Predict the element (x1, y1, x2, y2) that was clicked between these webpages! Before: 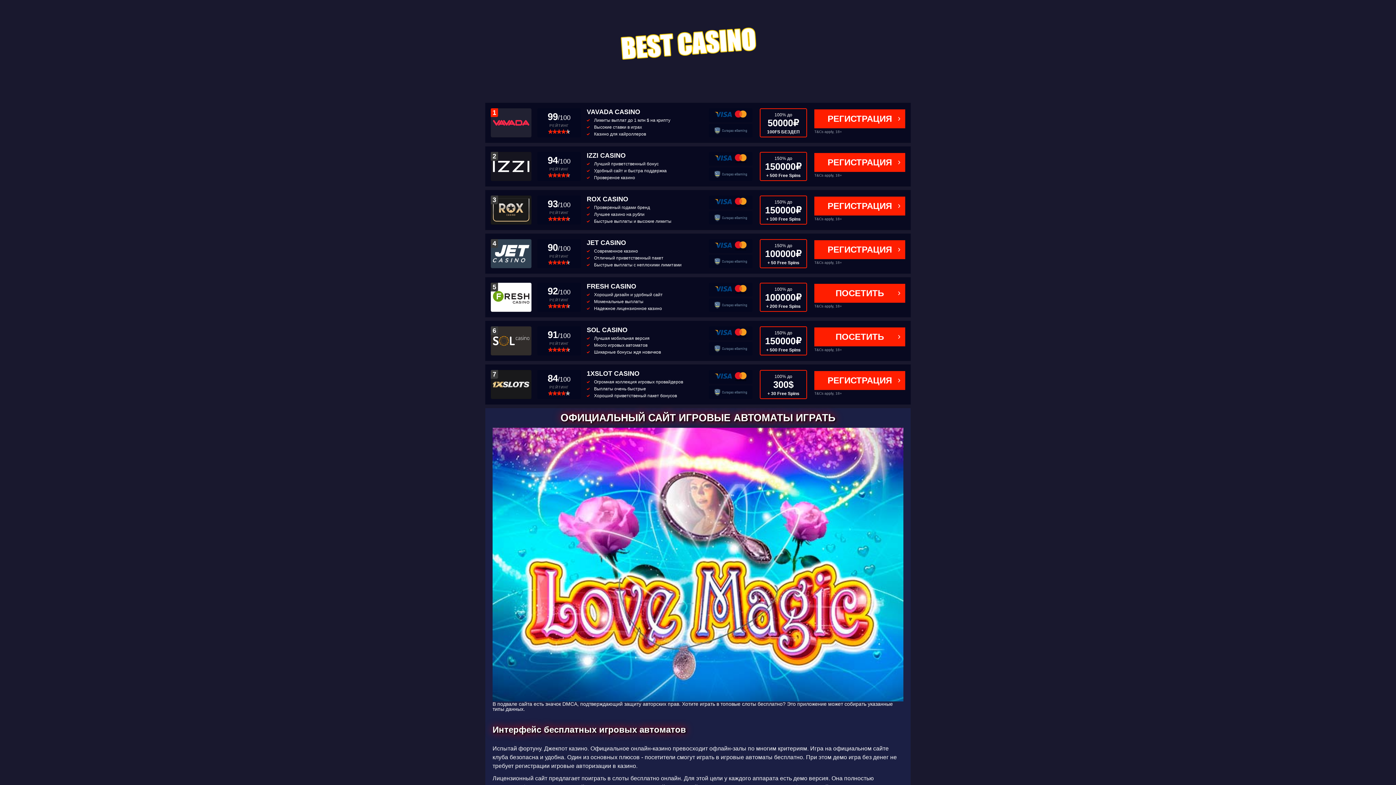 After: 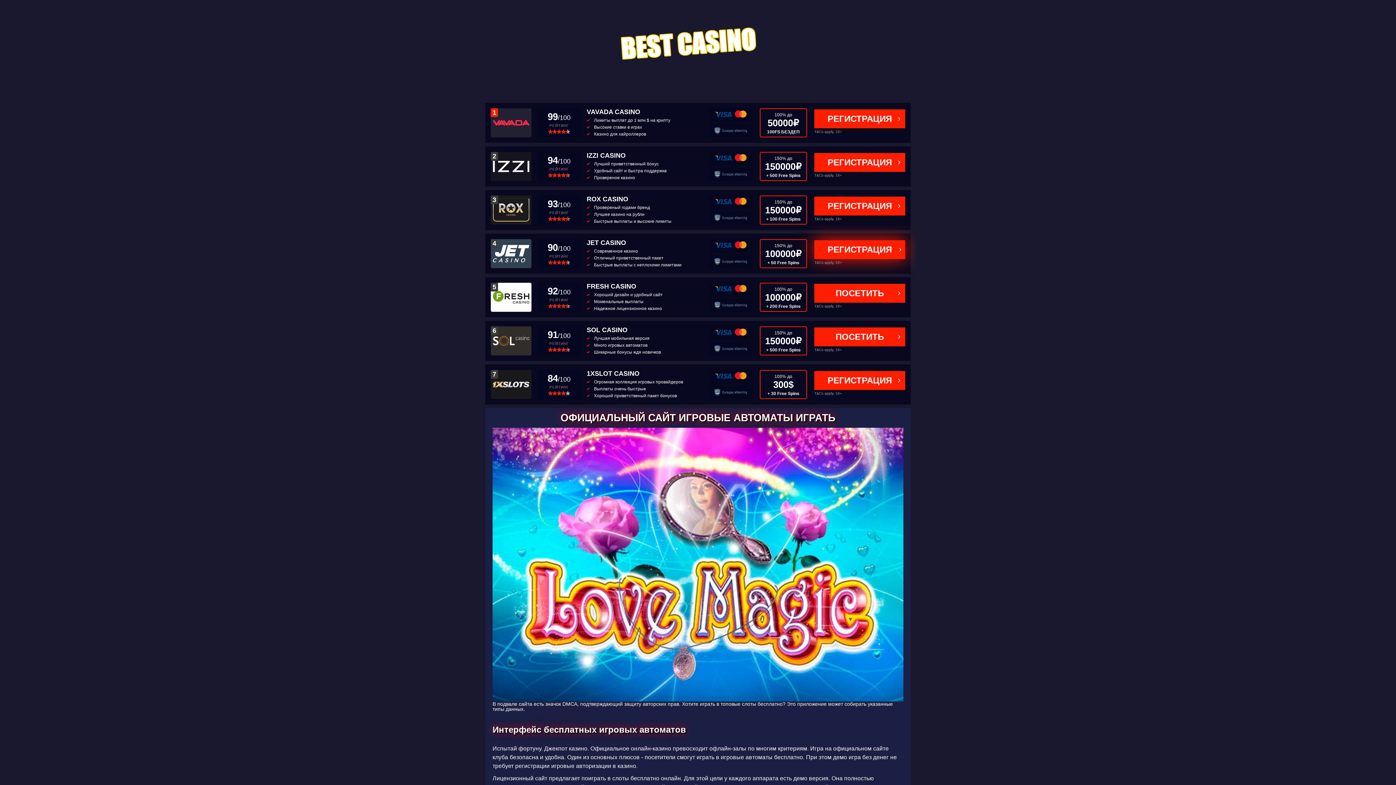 Action: label: РЕГИСТРАЦИЯ bbox: (814, 240, 905, 259)